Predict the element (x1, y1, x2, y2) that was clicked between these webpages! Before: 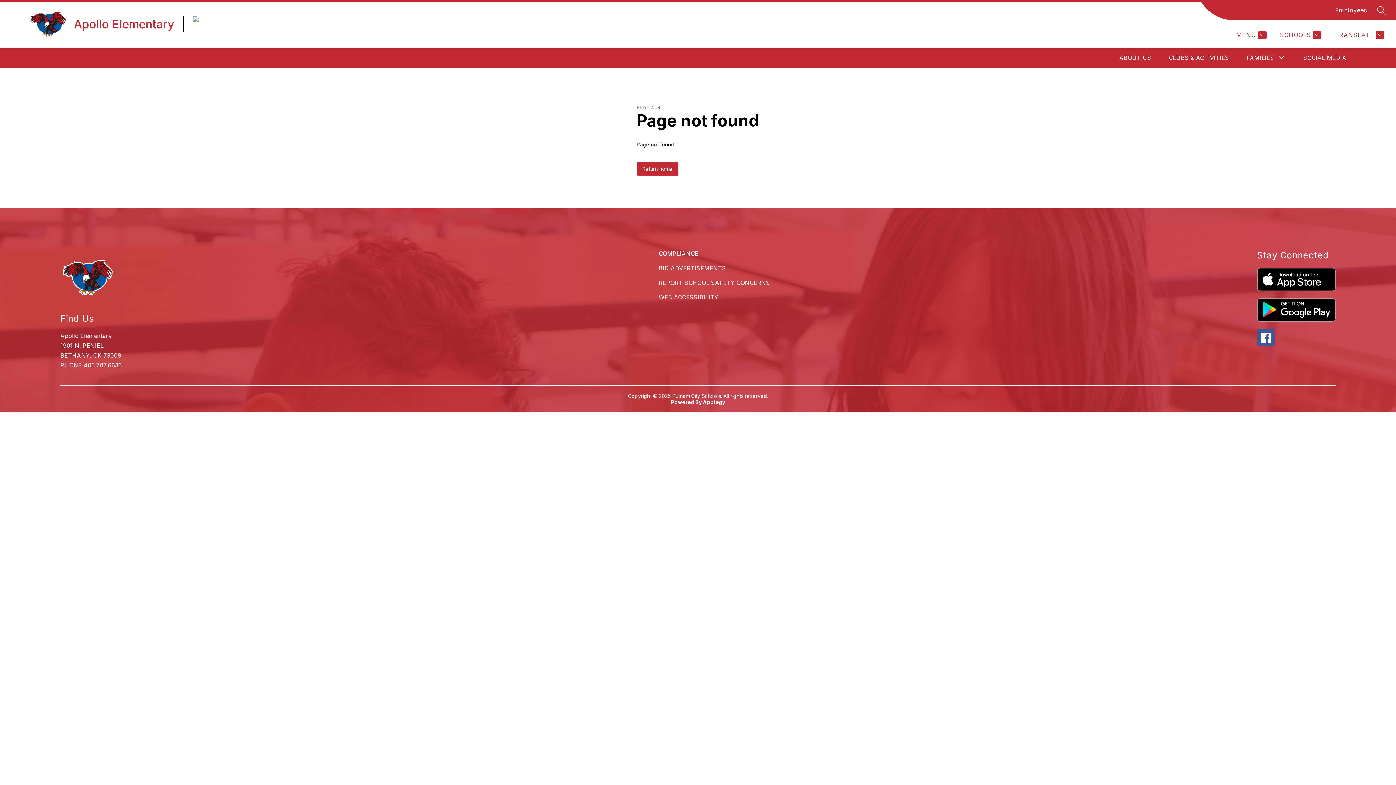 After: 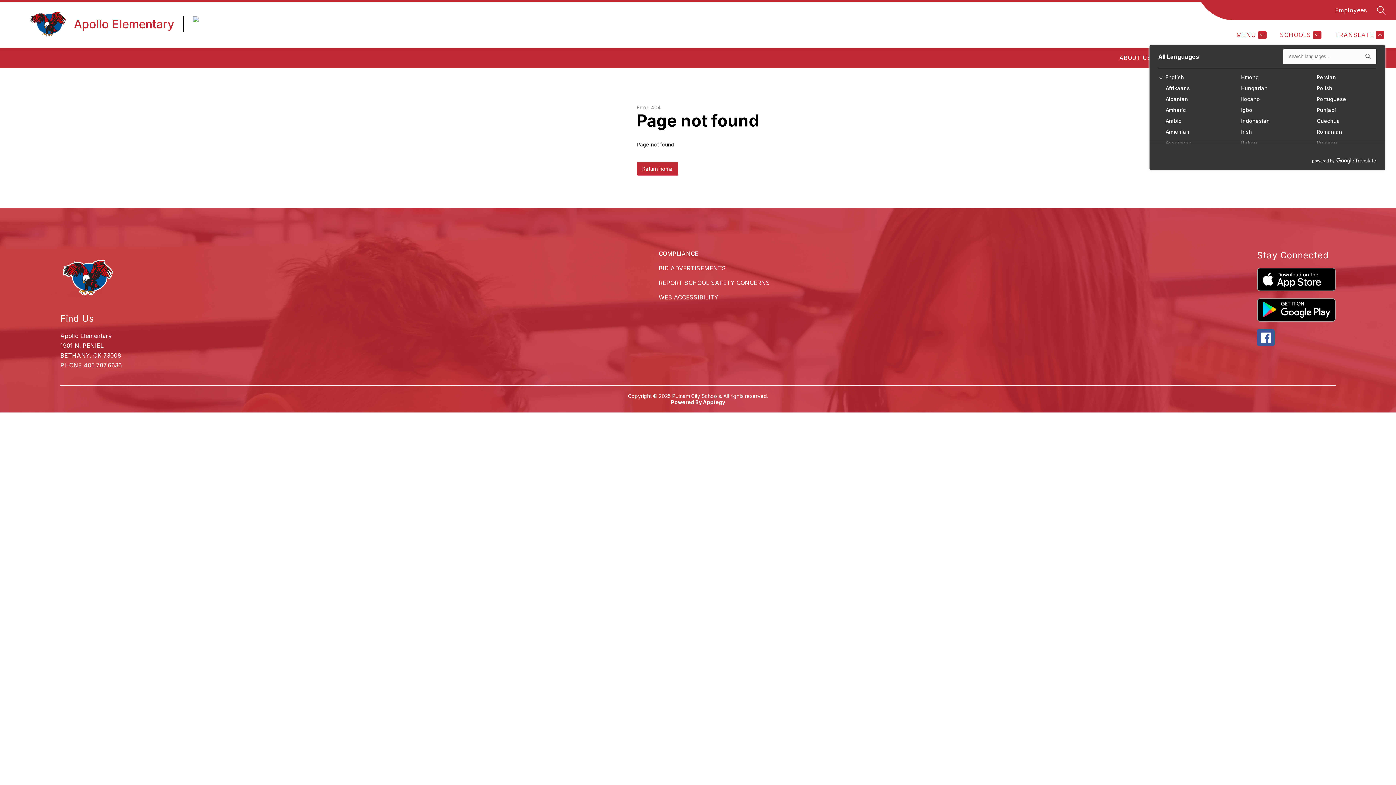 Action: bbox: (1333, 30, 1384, 39) label: Translate Site